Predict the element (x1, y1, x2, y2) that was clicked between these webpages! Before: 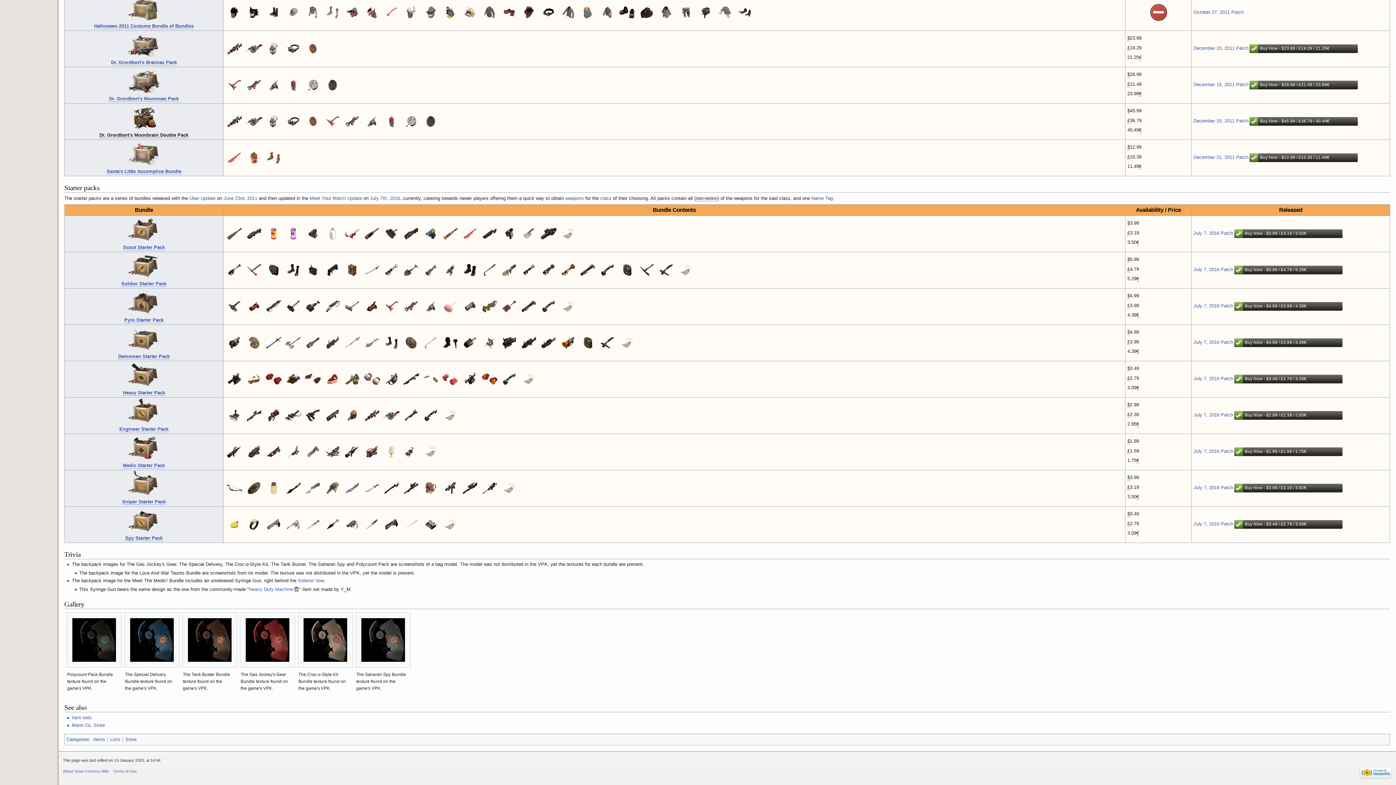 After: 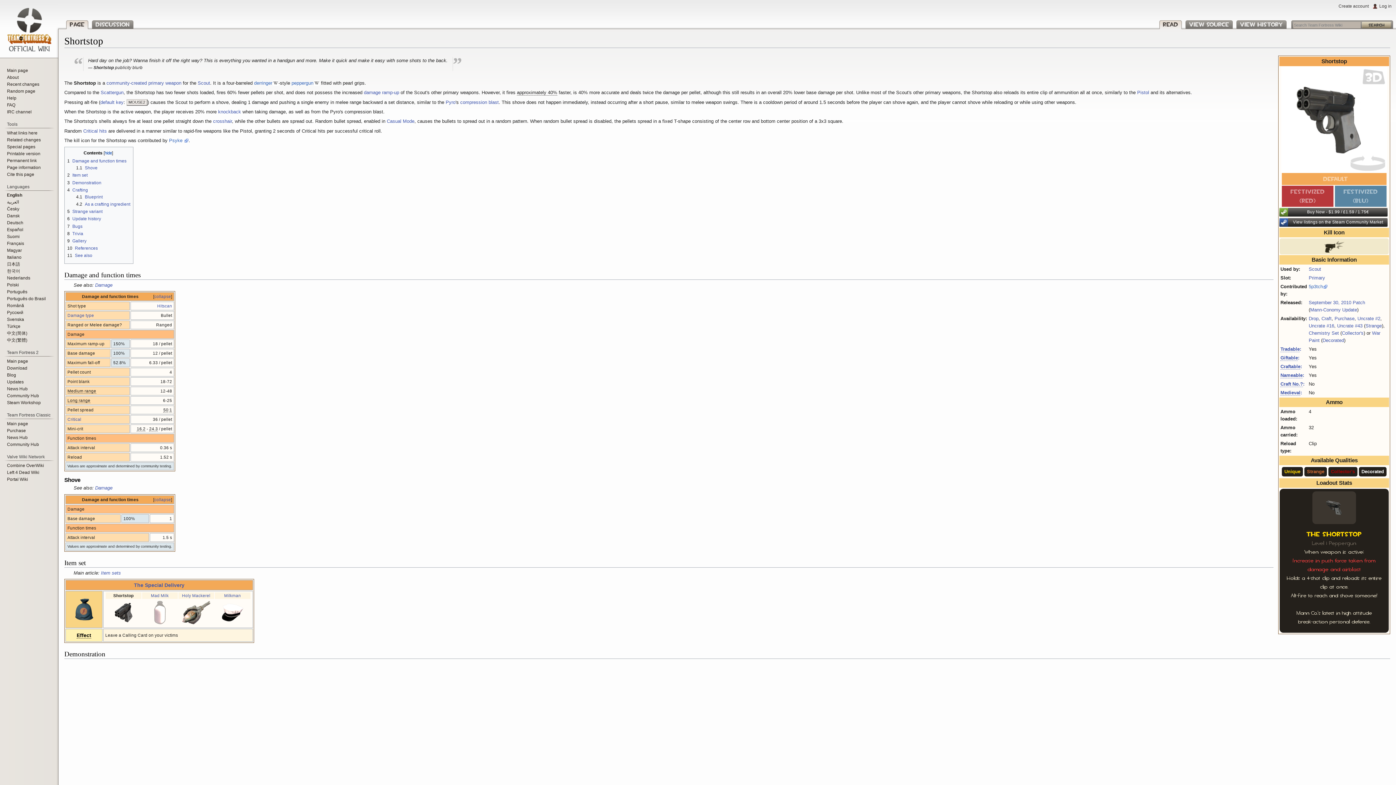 Action: bbox: (304, 230, 322, 236)